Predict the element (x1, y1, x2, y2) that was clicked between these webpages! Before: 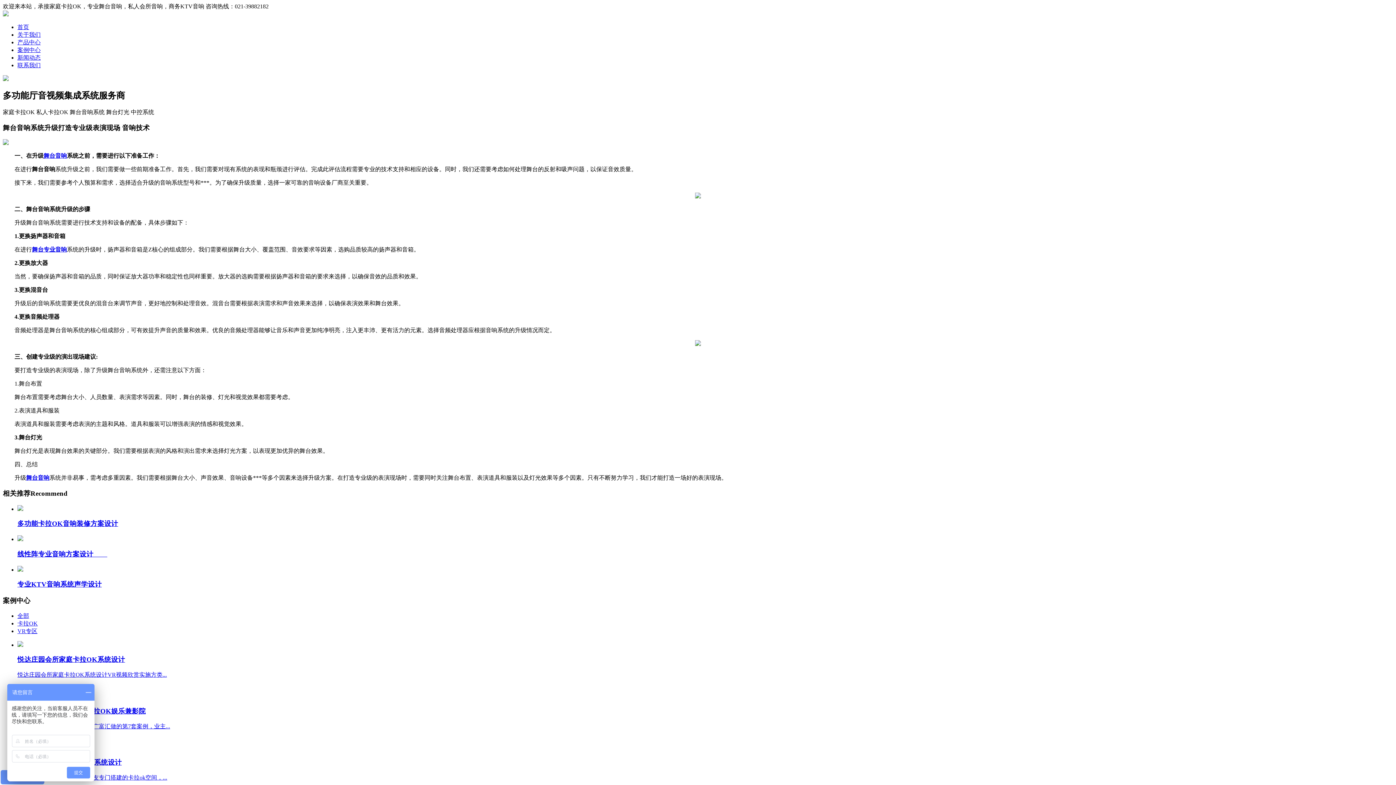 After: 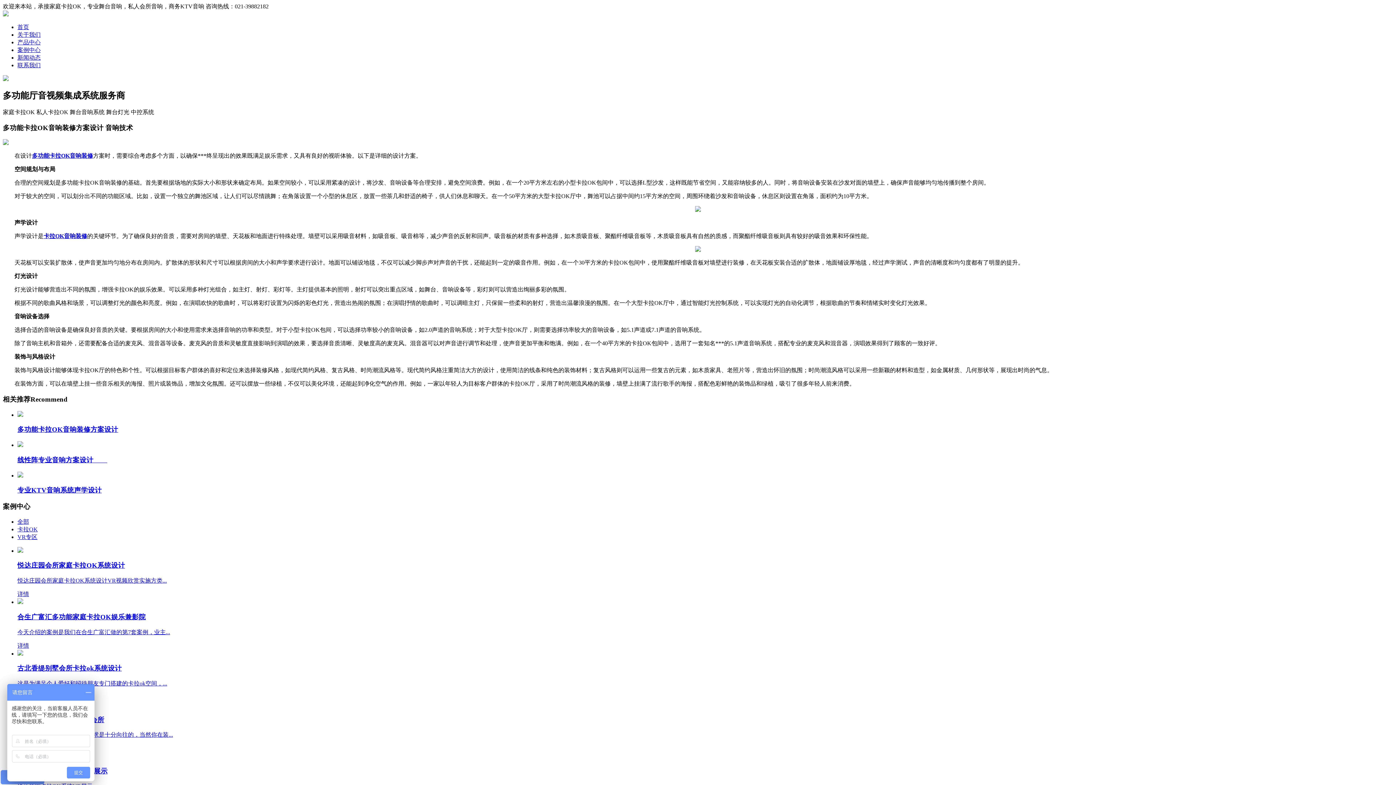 Action: label: 多功能卡拉OK音响装修方案设计 bbox: (17, 505, 1393, 528)